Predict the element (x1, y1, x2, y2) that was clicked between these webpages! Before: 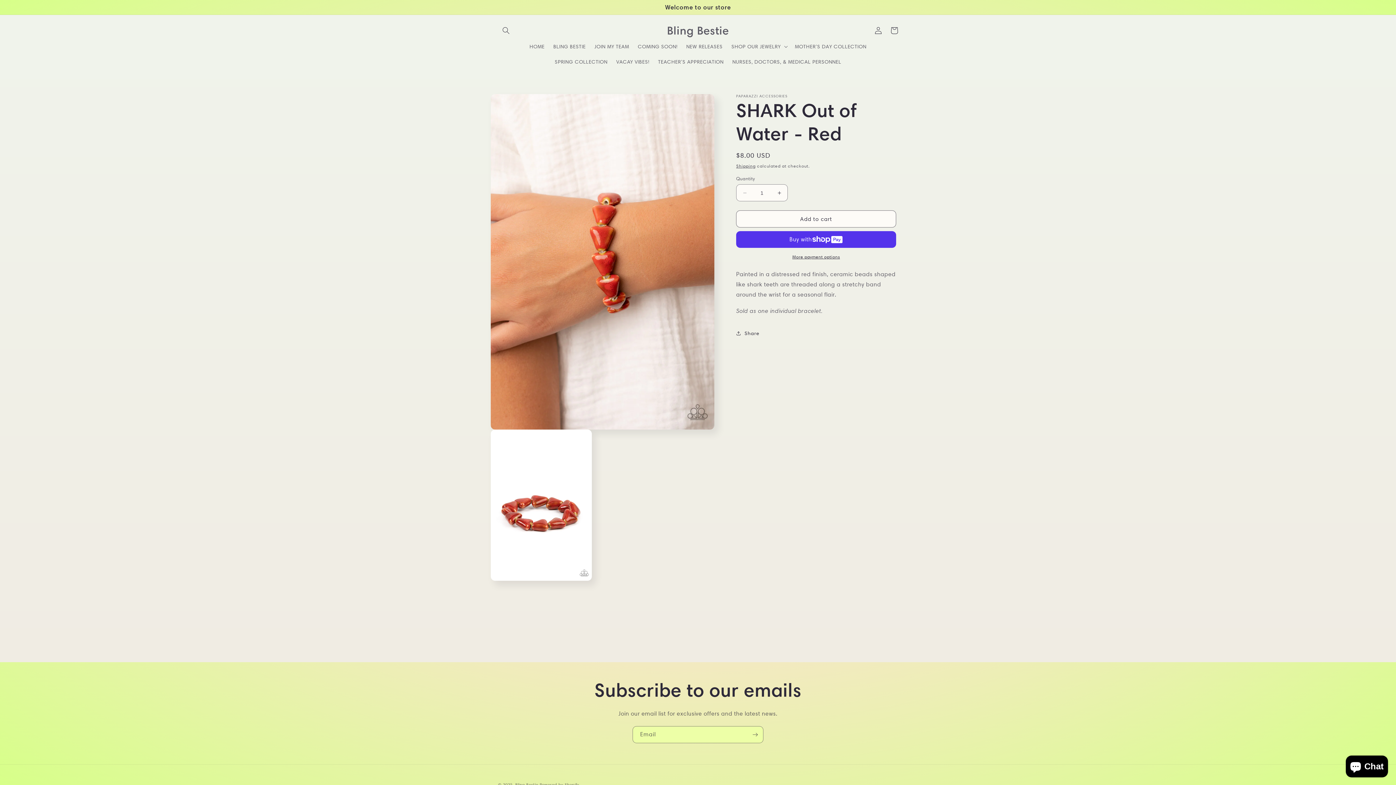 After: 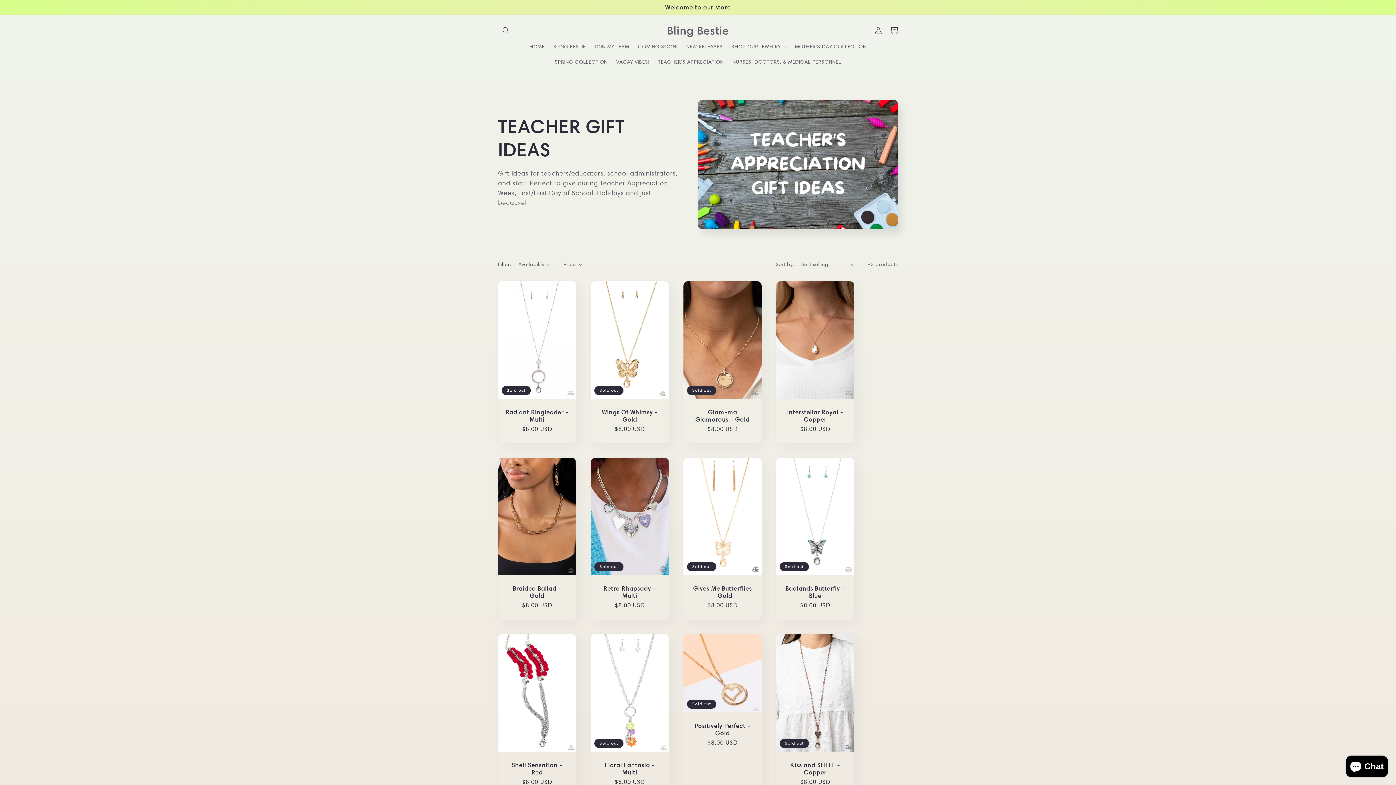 Action: label: TEACHER'S APPRECIATION bbox: (653, 54, 728, 69)